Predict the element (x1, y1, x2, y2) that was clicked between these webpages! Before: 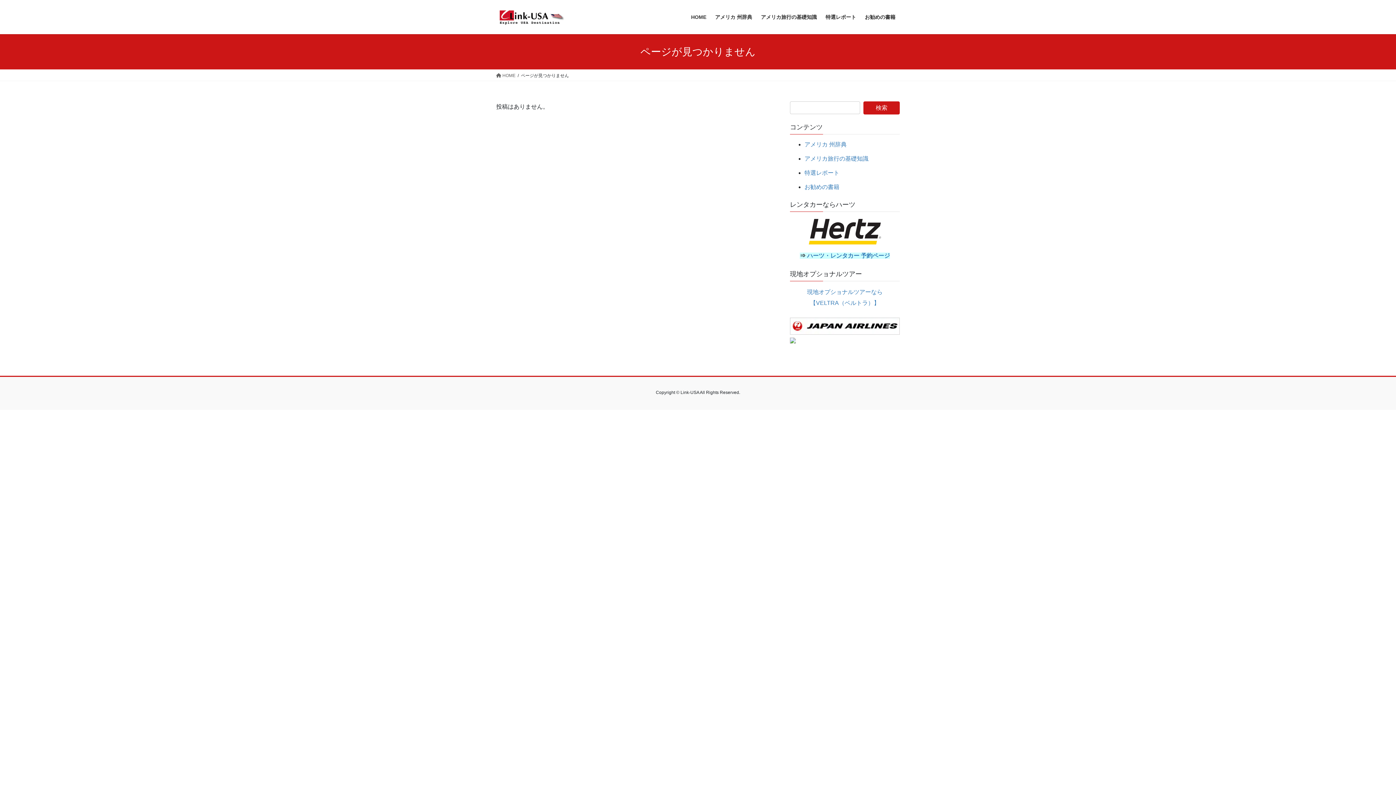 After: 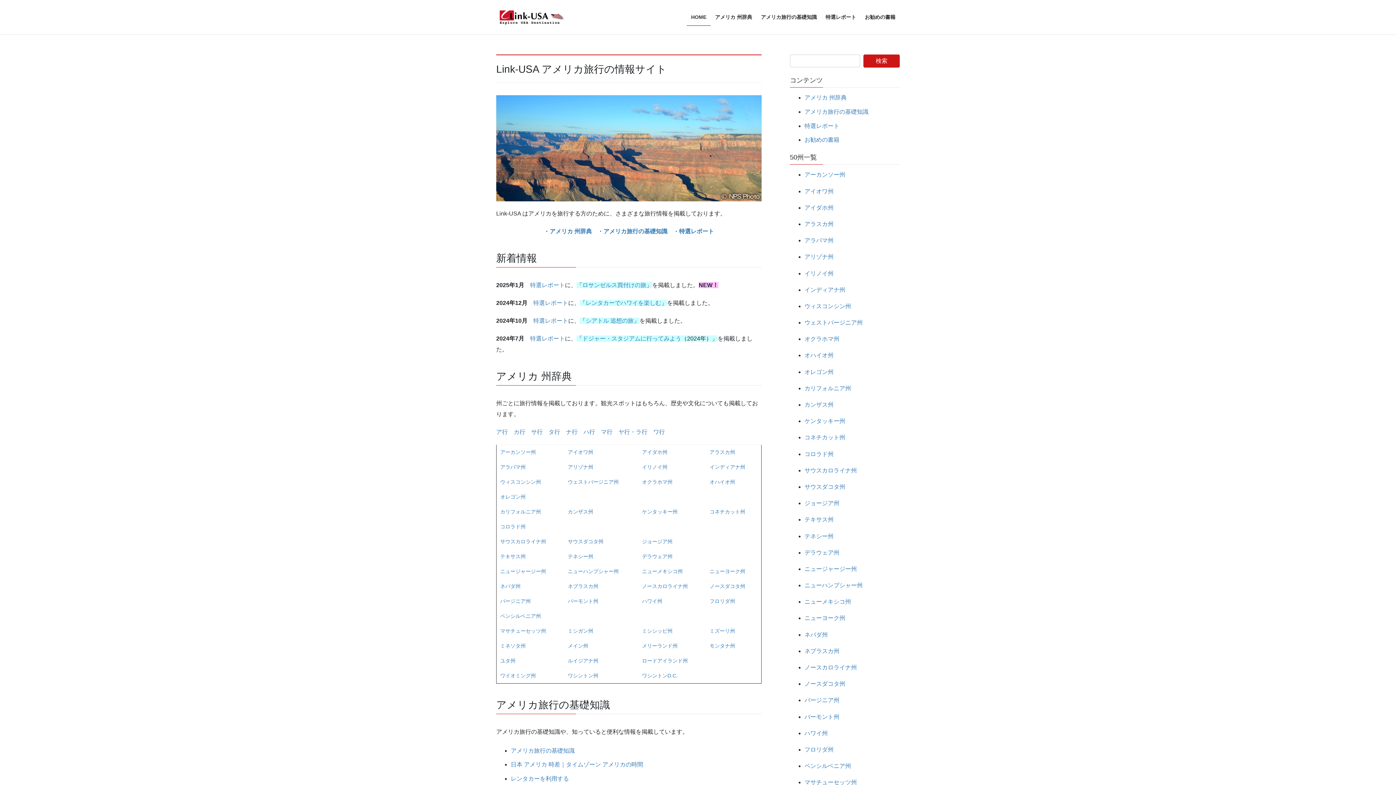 Action: bbox: (496, 72, 515, 78) label:  HOME